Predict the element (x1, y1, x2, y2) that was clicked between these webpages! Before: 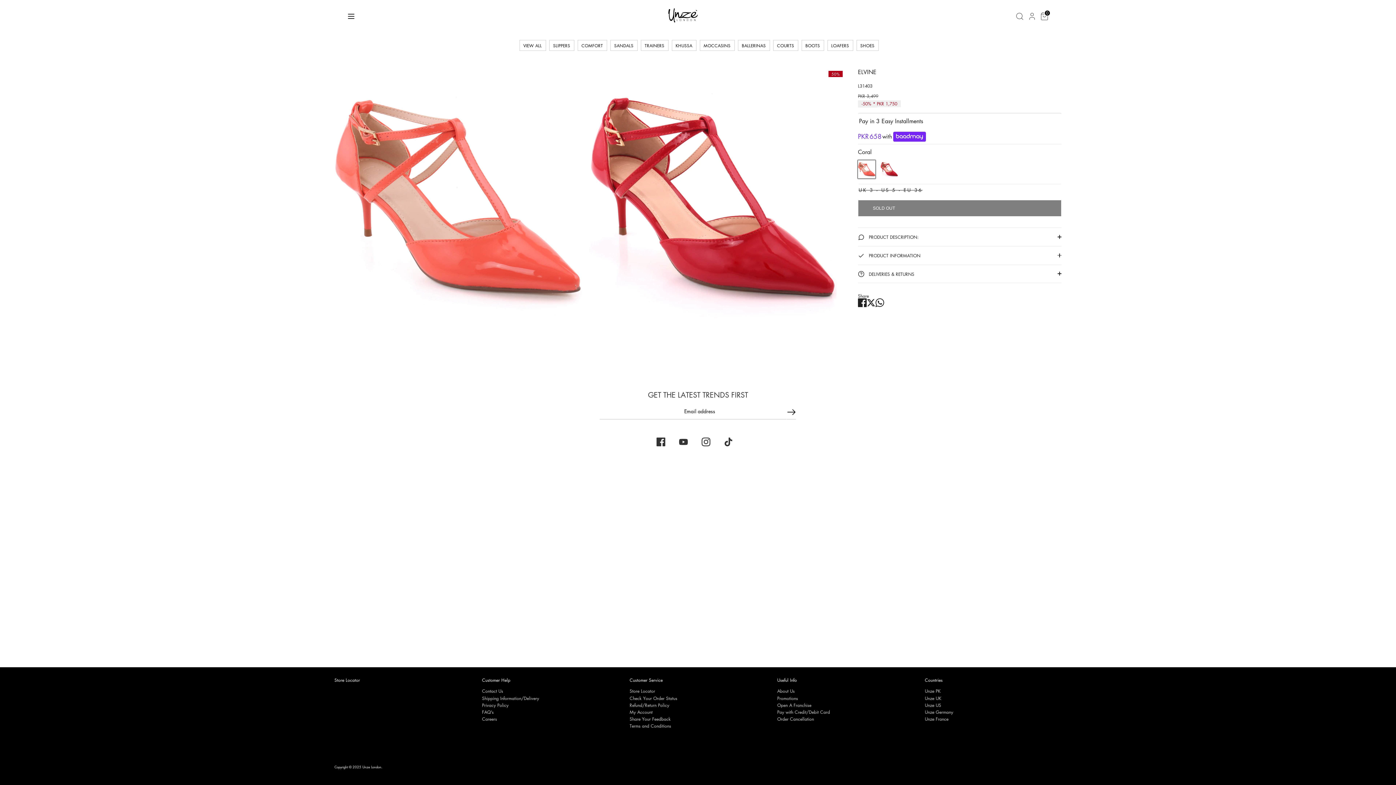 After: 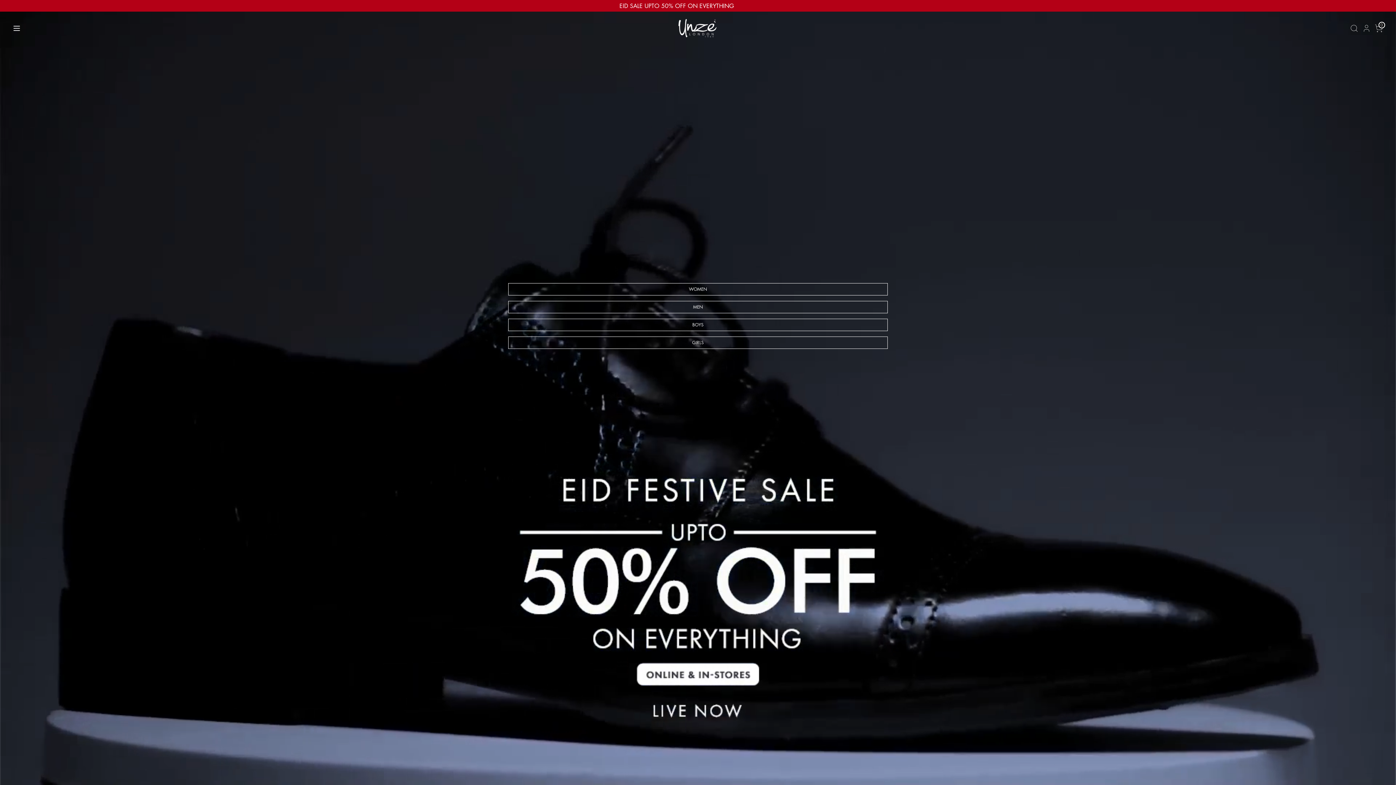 Action: bbox: (925, 688, 940, 694) label: Unze PK